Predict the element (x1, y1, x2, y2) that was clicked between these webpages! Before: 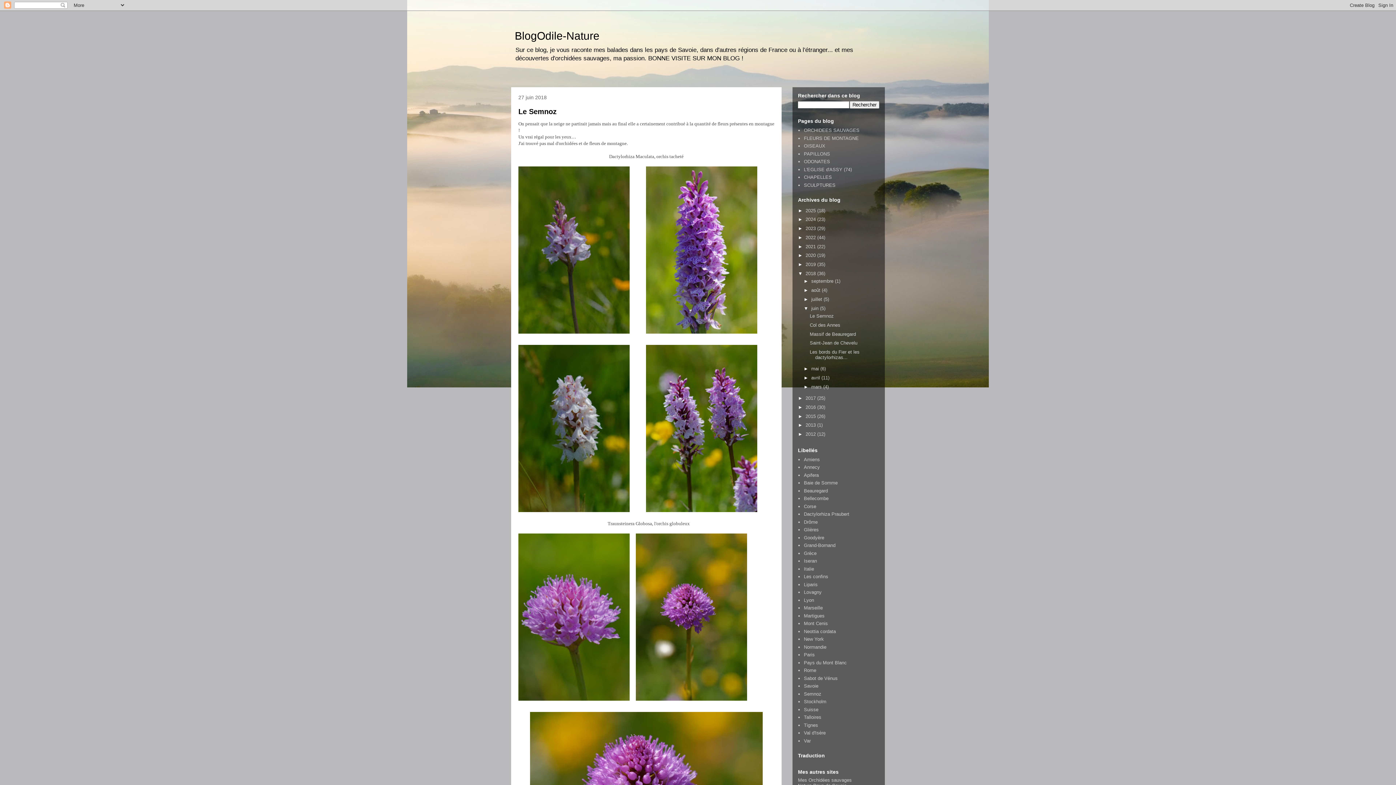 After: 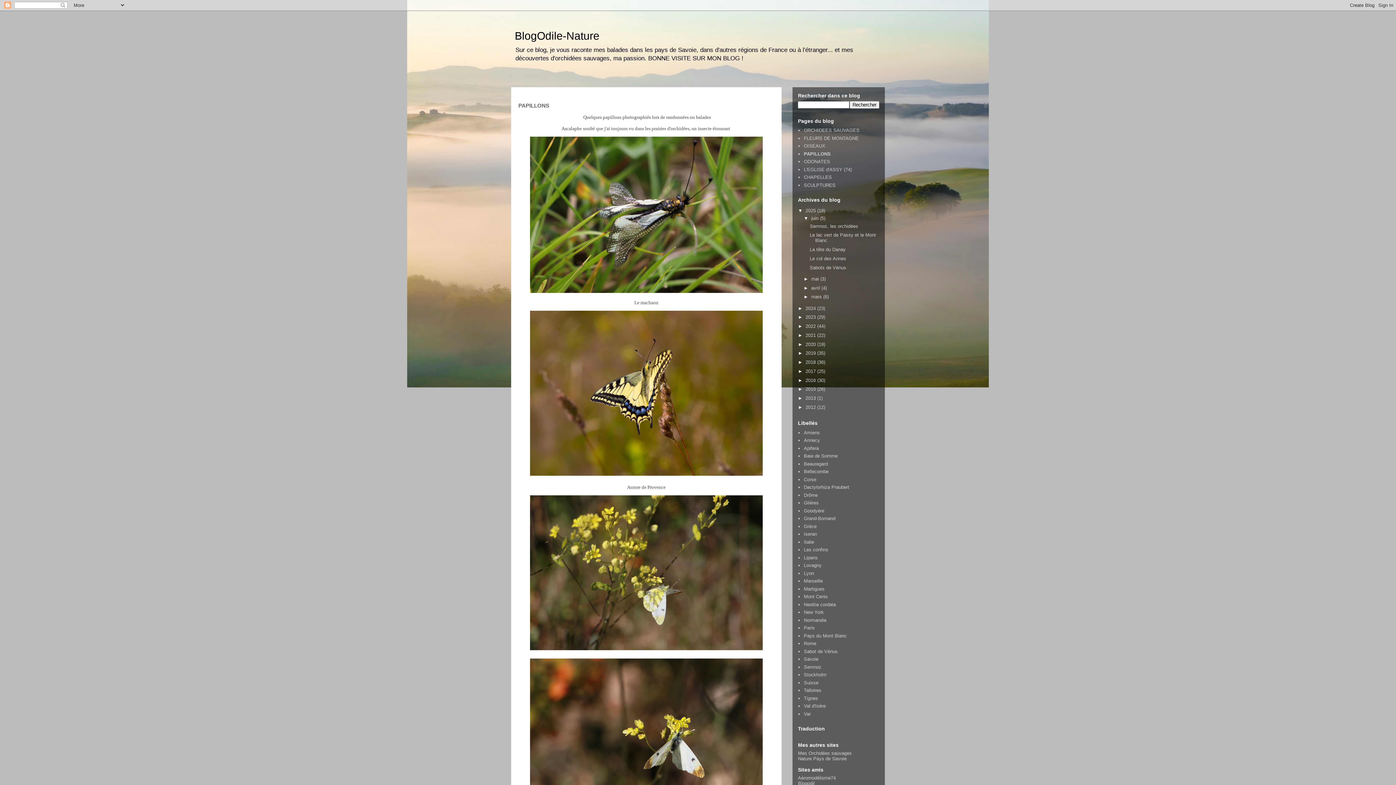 Action: label: PAPILLONS bbox: (804, 151, 830, 156)